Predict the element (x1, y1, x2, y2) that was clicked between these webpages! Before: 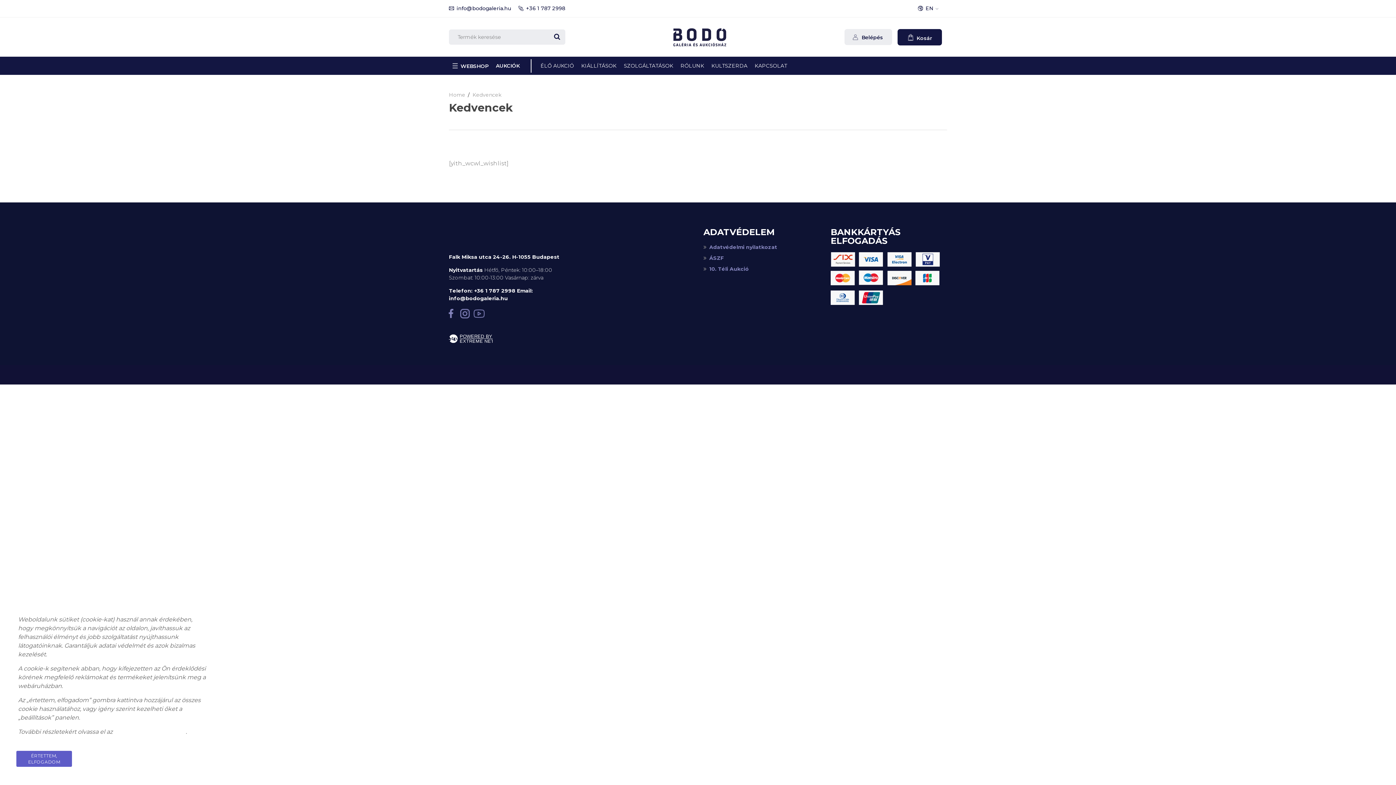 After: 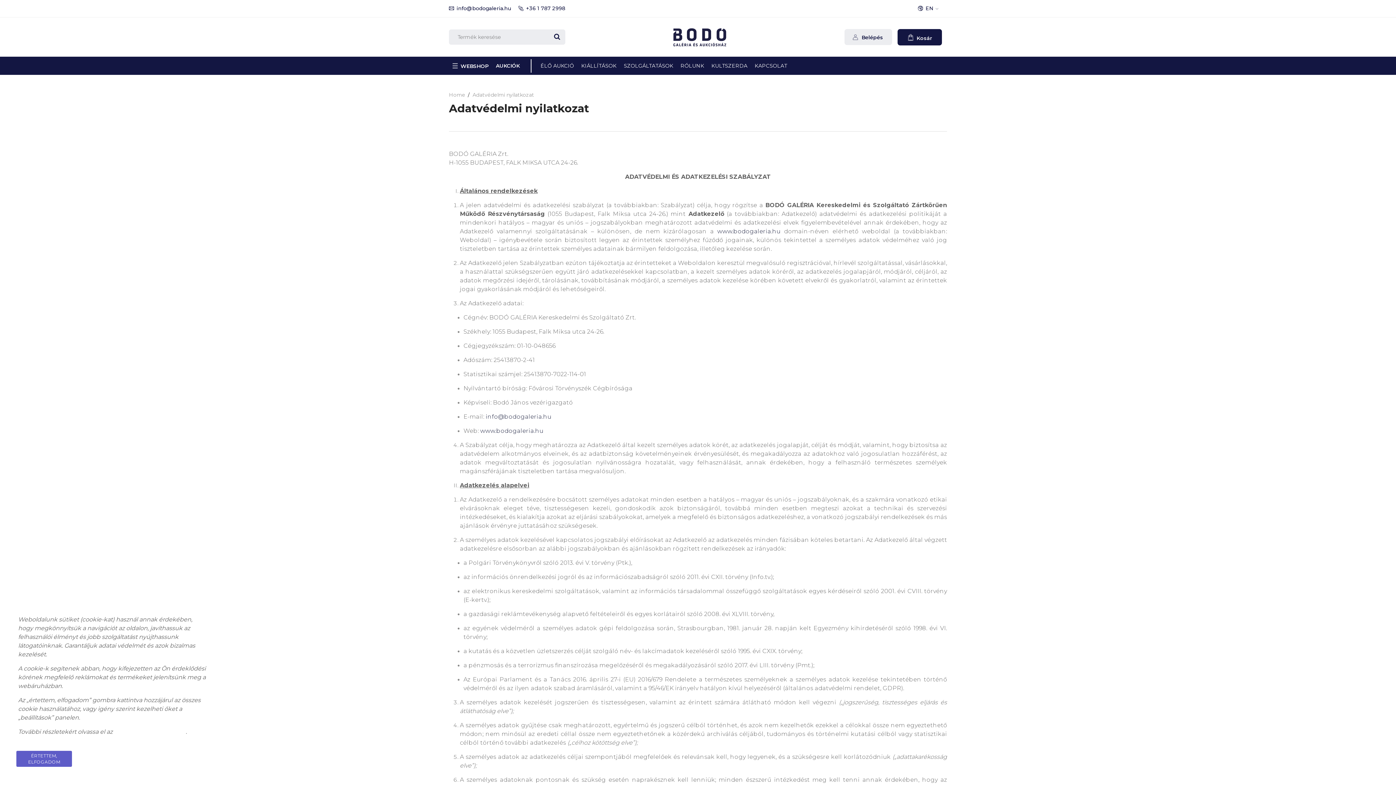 Action: bbox: (114, 728, 185, 735) label: adatkezelési tájékoztatót